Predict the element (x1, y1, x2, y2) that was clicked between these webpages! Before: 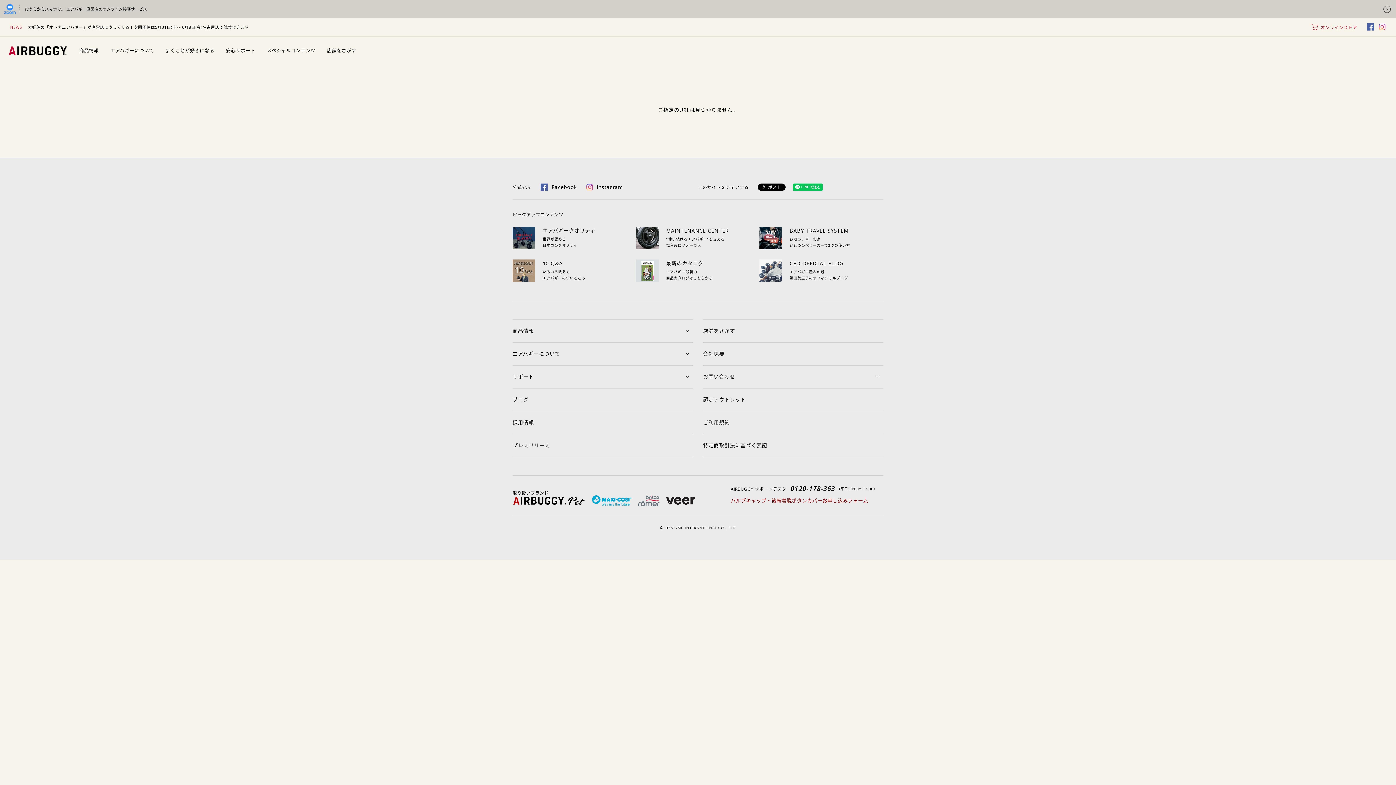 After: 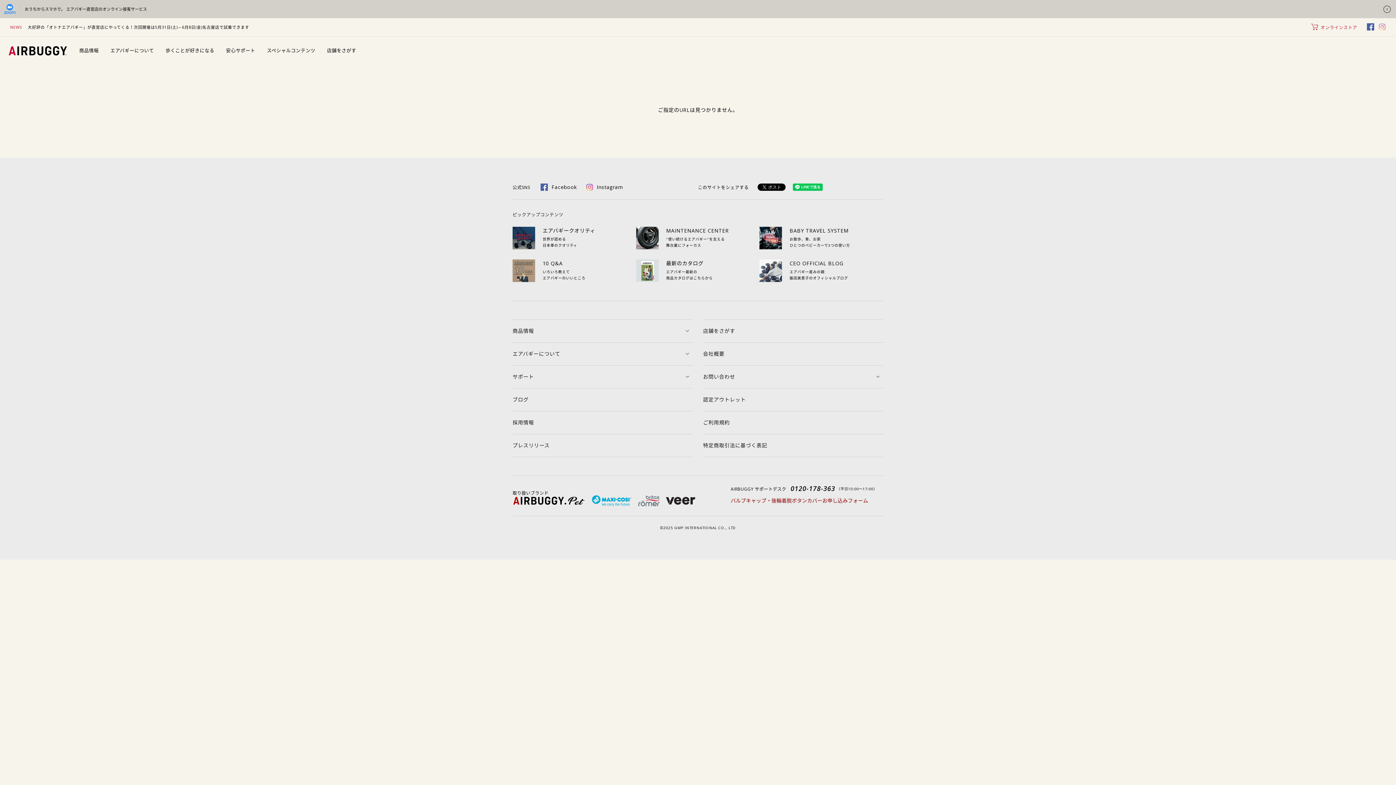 Action: bbox: (1378, 23, 1386, 30)